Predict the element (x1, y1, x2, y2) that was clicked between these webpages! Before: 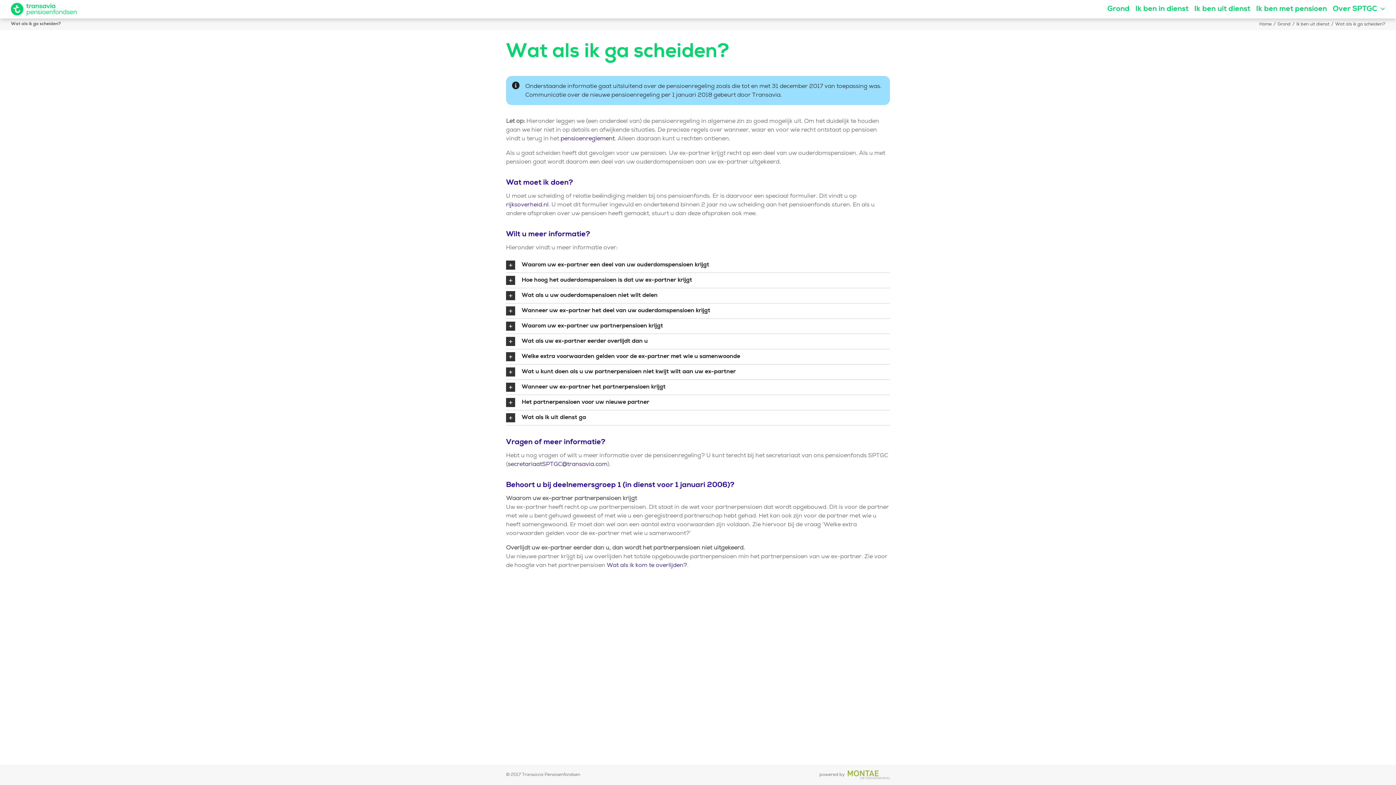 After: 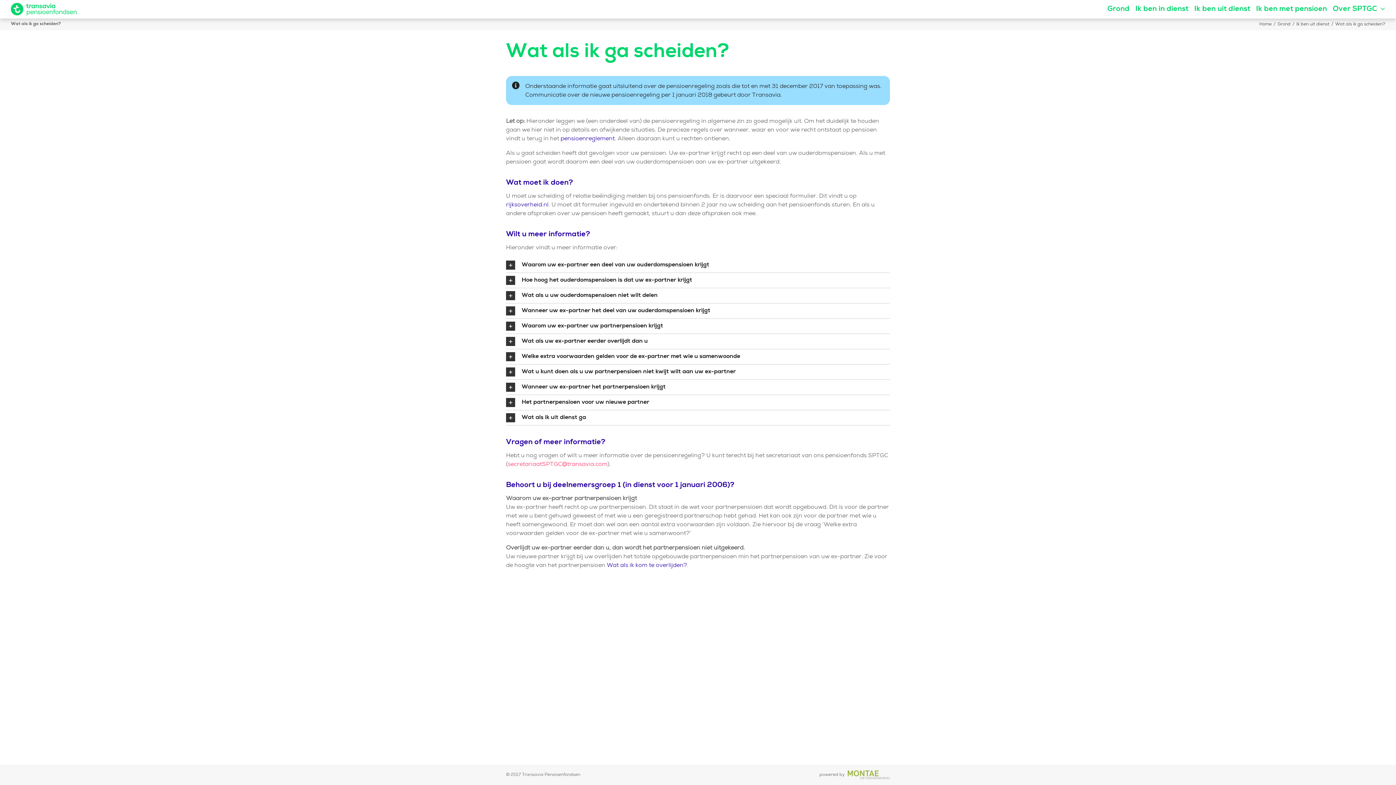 Action: label: secretariaatSPTGC@transavia.com bbox: (508, 460, 607, 468)